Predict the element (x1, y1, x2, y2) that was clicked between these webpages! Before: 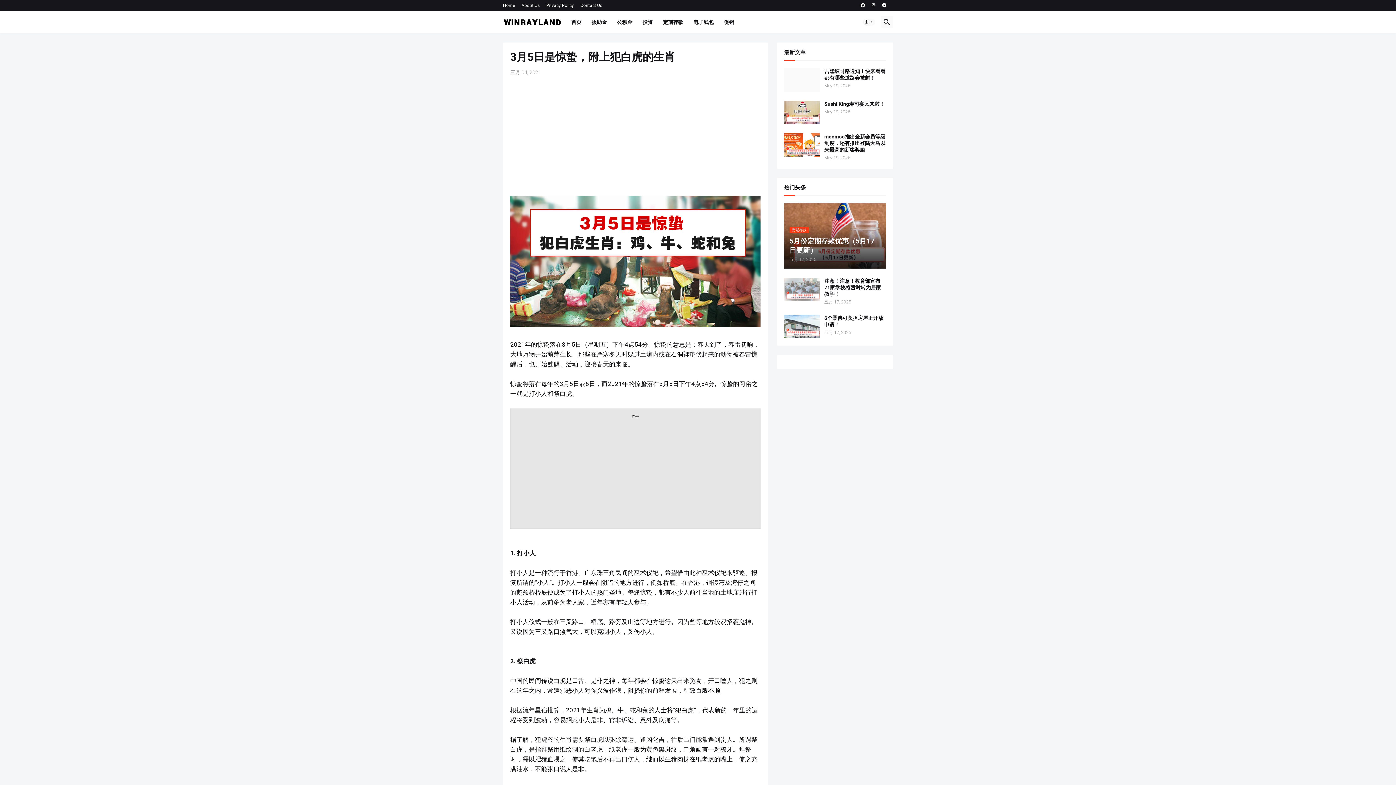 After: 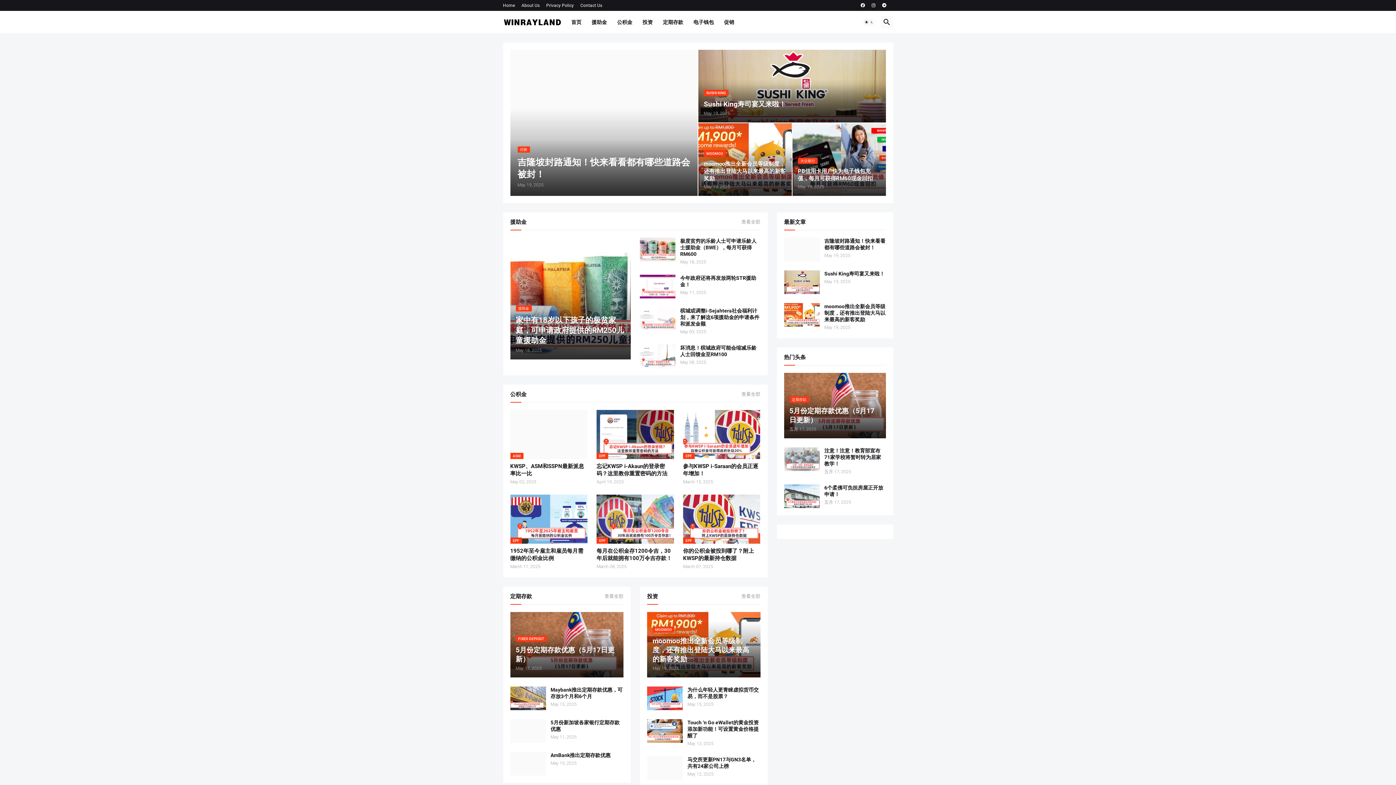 Action: label: Home bbox: (503, 0, 515, 10)